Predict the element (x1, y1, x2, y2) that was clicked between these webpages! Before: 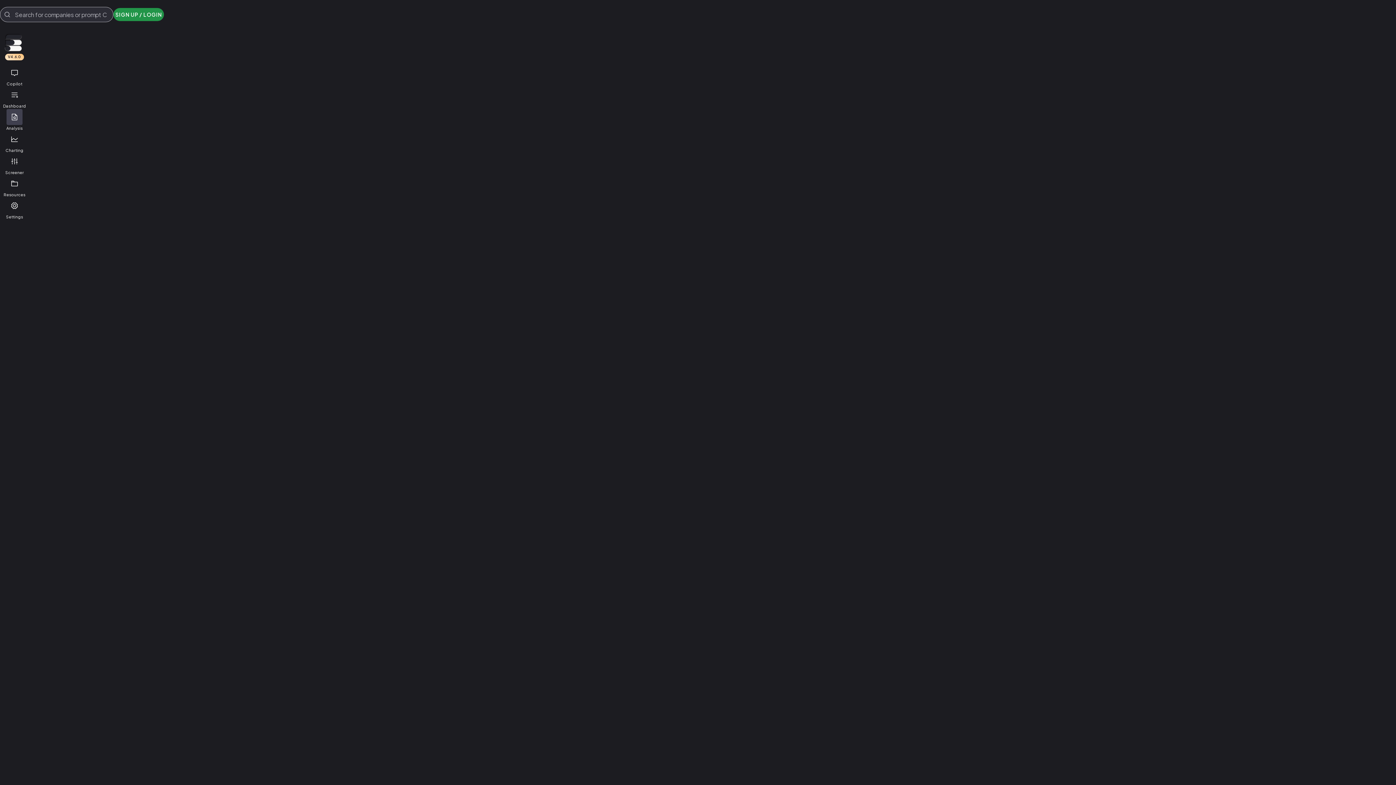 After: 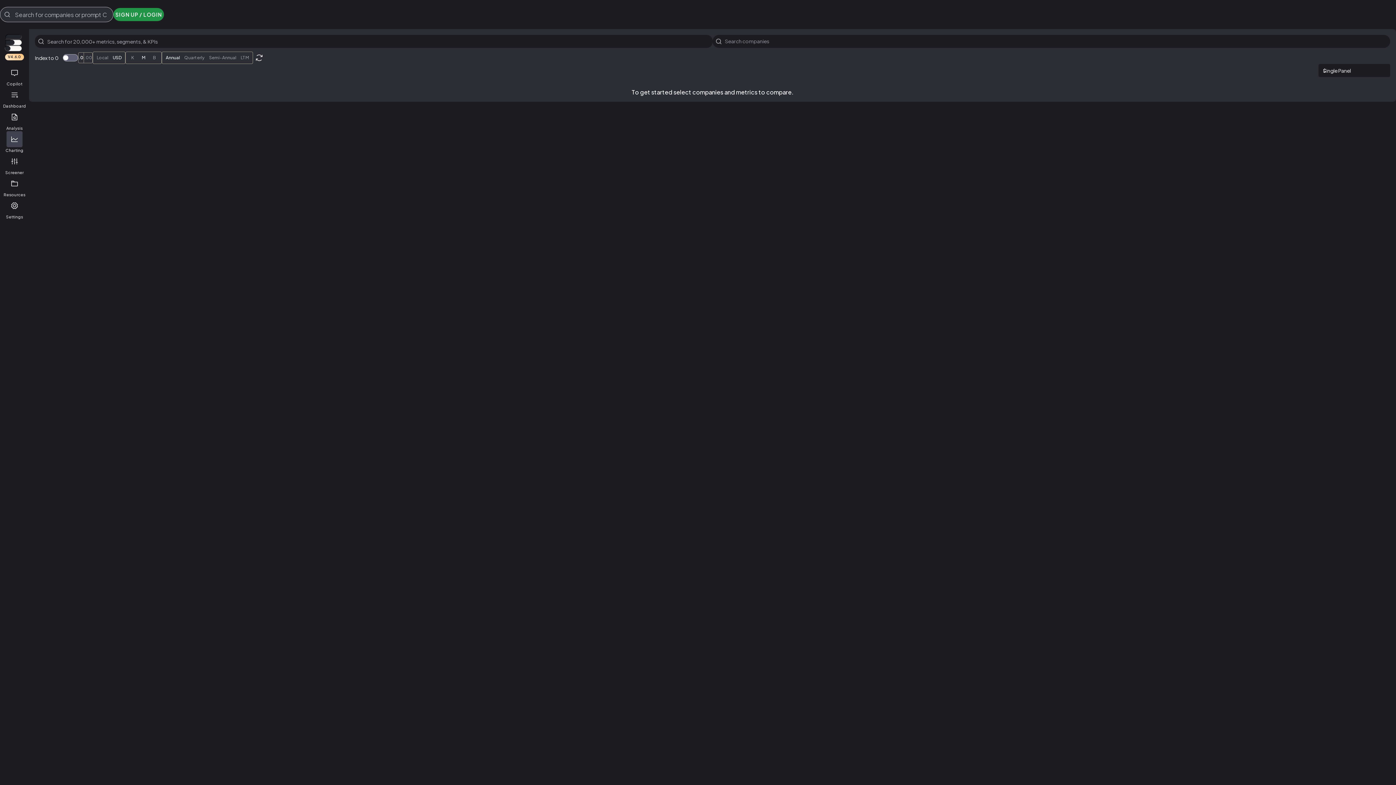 Action: label: Charting bbox: (5, 131, 23, 153)